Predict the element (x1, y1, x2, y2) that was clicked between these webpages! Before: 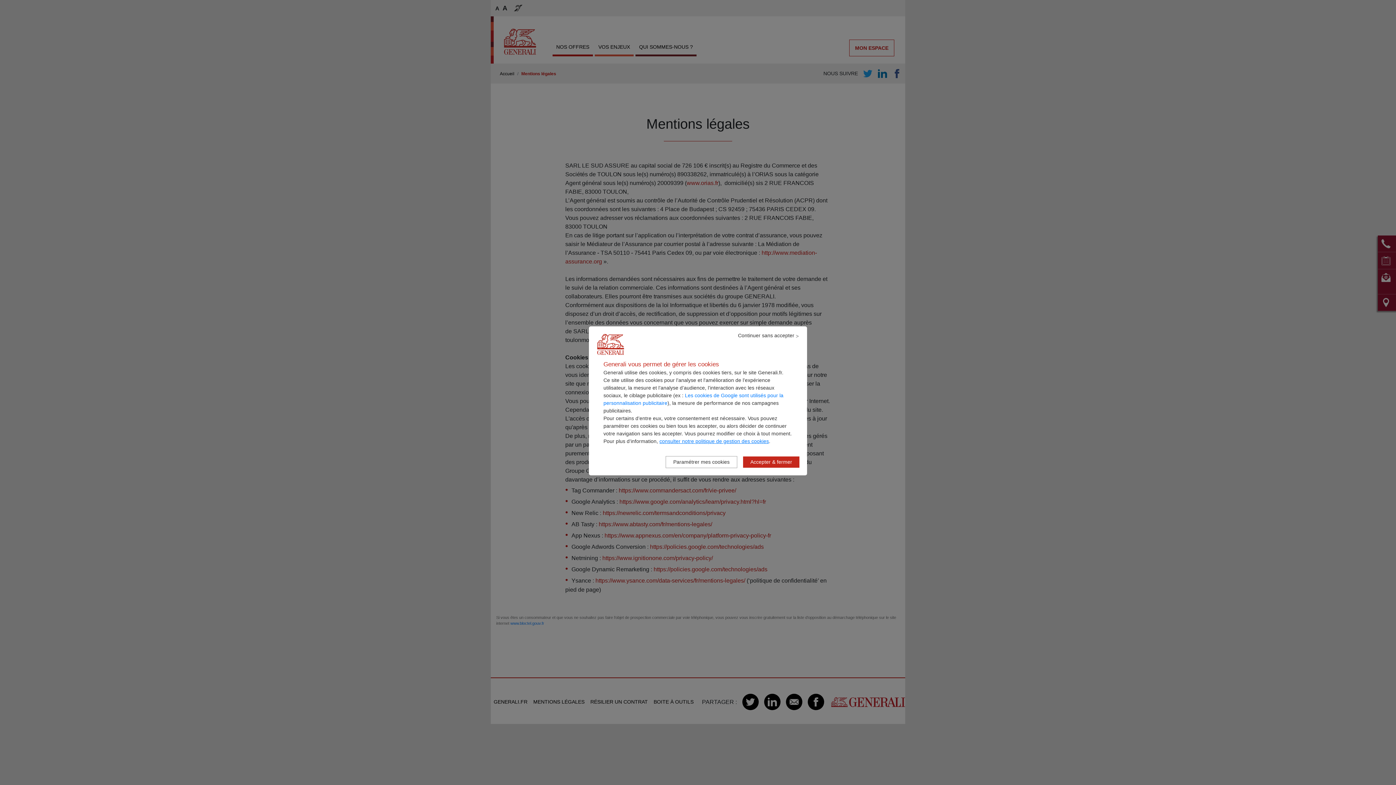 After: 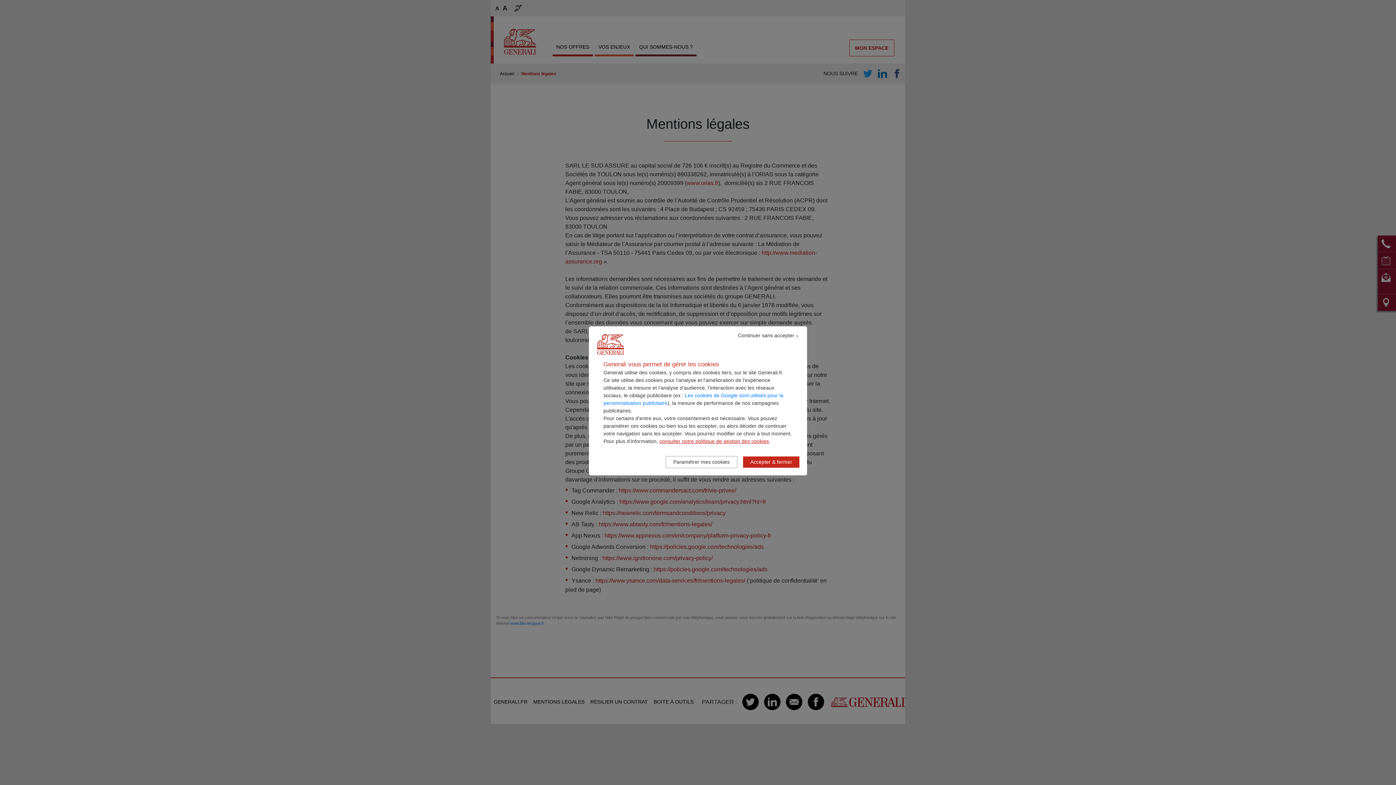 Action: bbox: (659, 437, 769, 445) label: consulter notre politique de gestion des cookies